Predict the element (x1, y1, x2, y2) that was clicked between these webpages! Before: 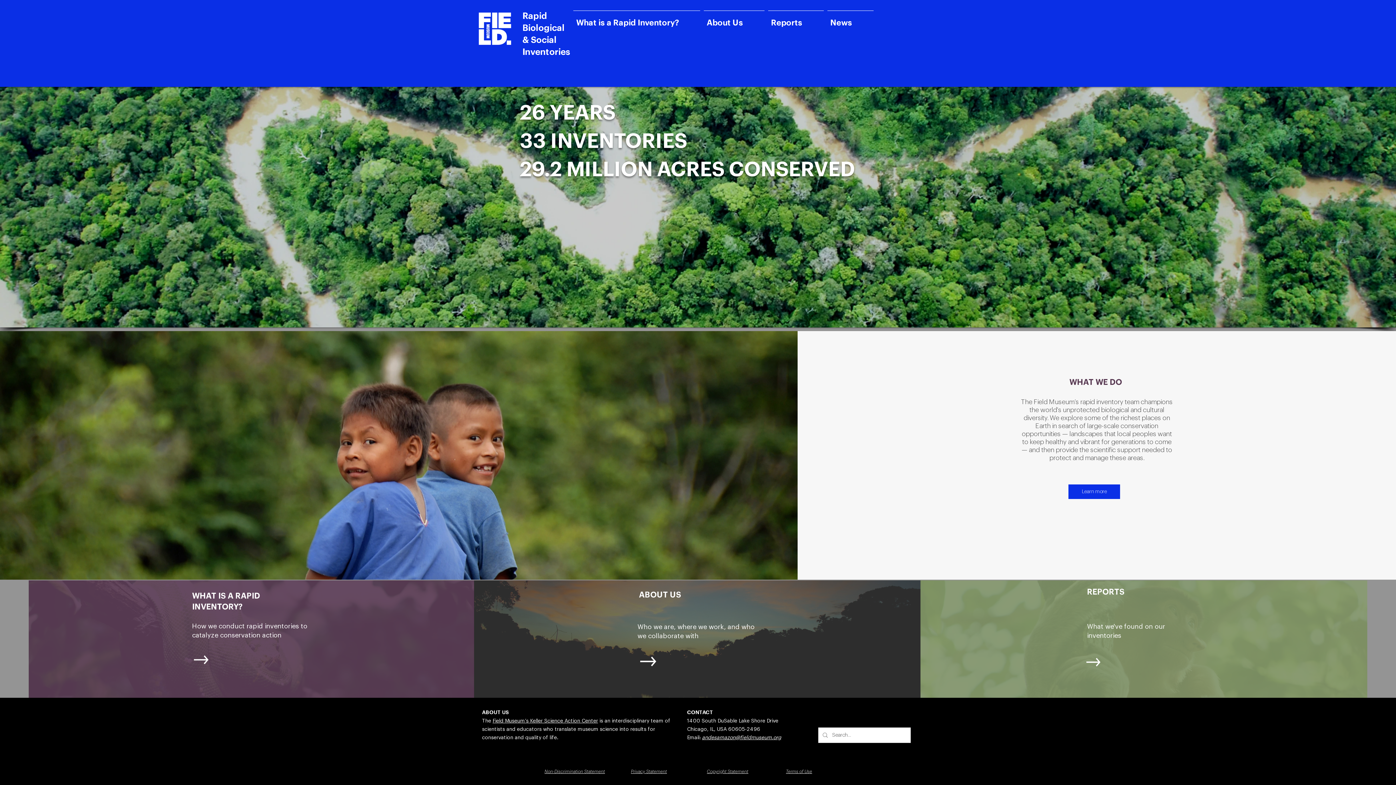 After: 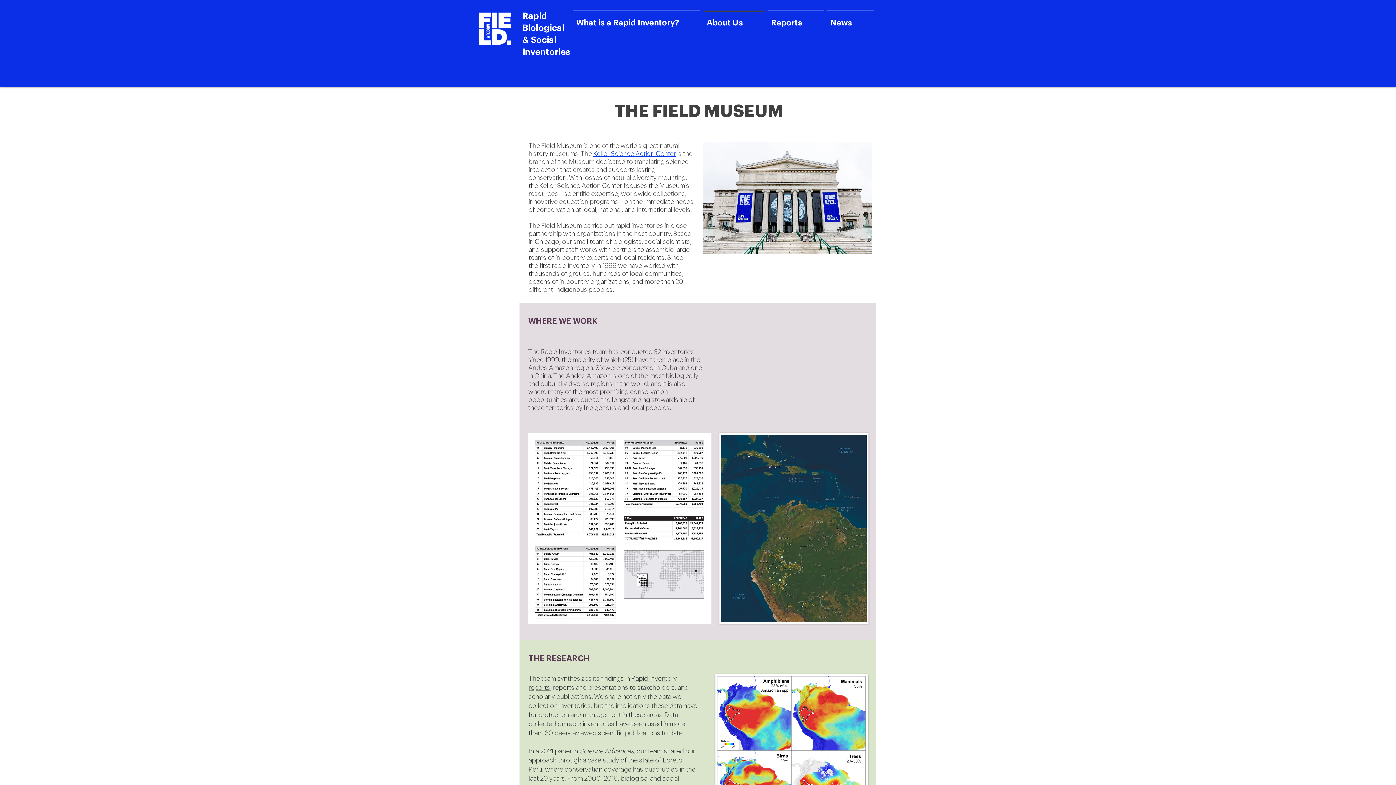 Action: bbox: (638, 651, 658, 671)